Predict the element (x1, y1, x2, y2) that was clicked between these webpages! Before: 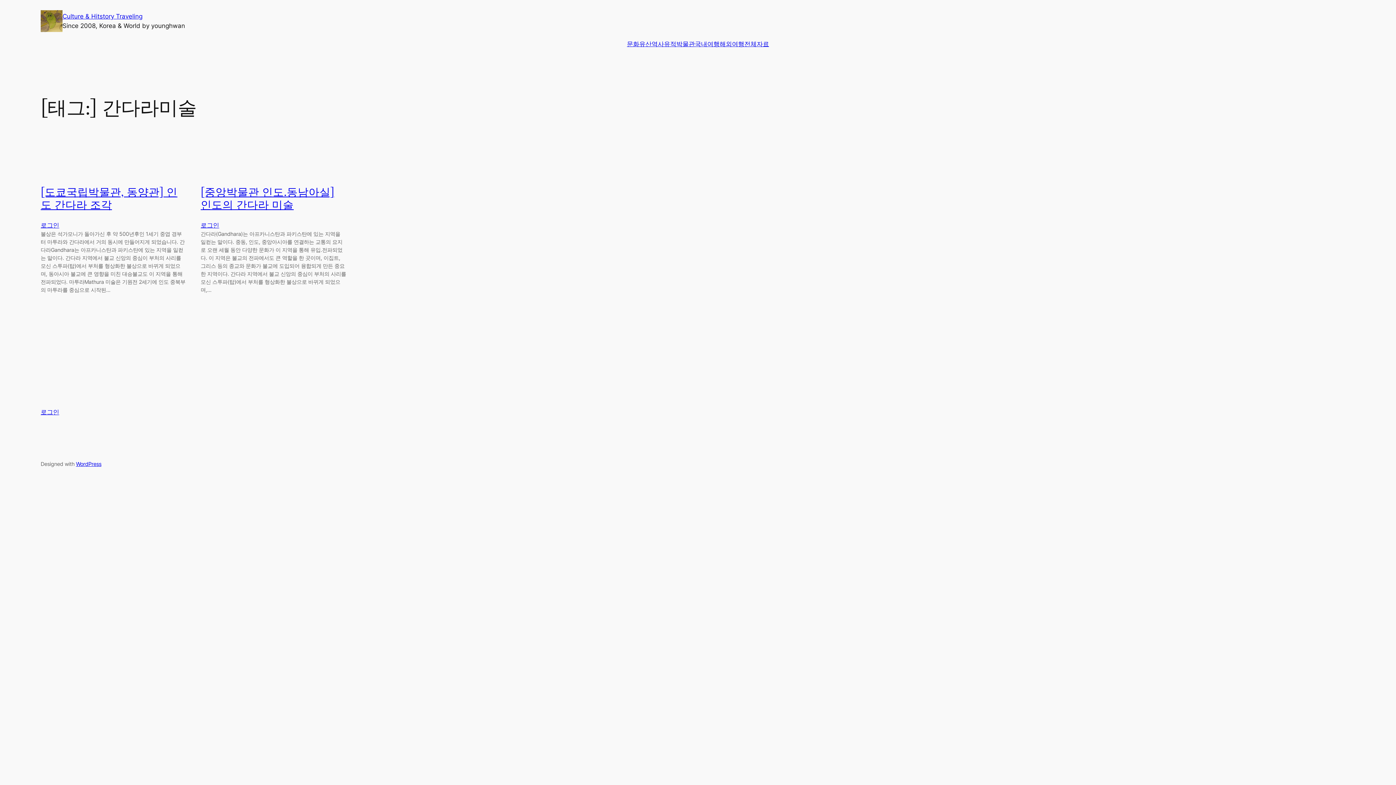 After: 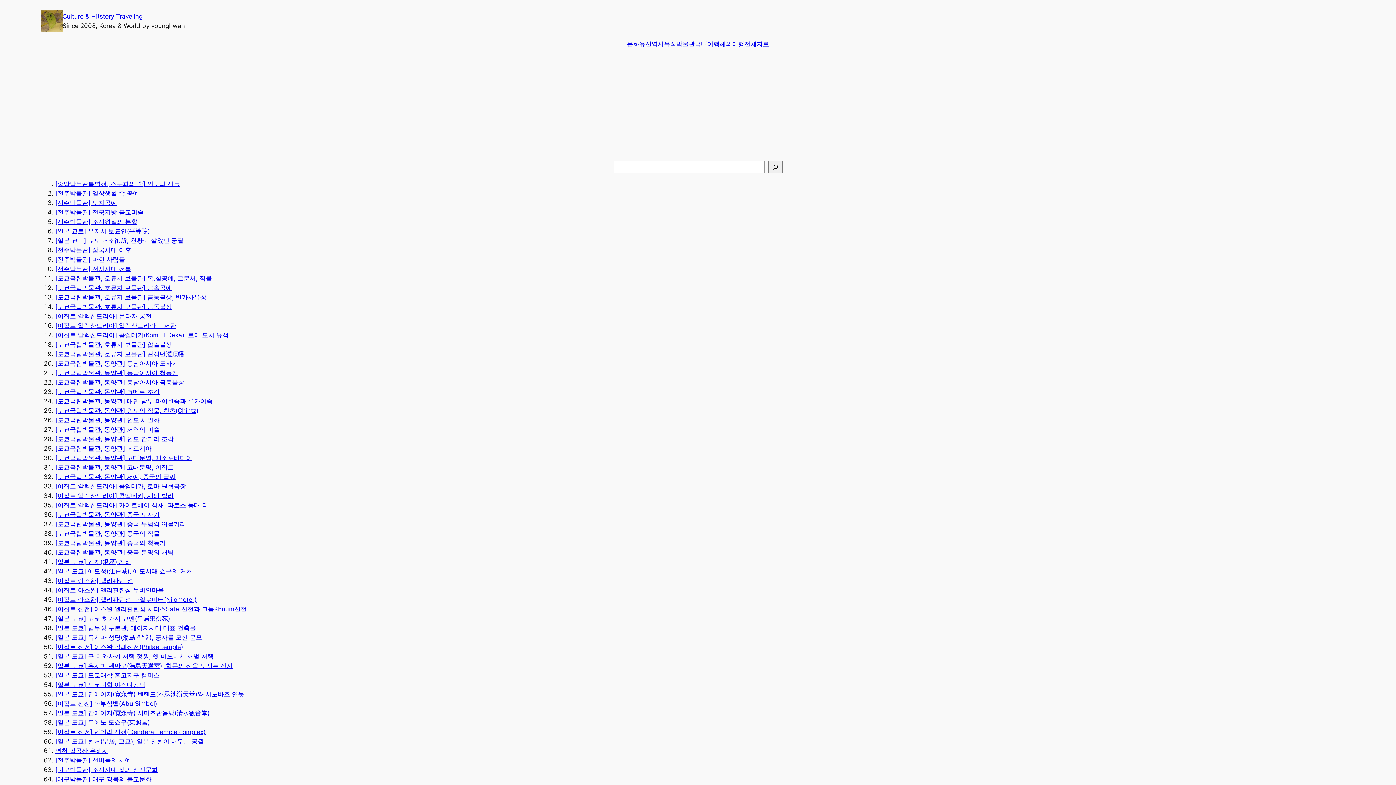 Action: label: 전체 bbox: (744, 39, 756, 48)